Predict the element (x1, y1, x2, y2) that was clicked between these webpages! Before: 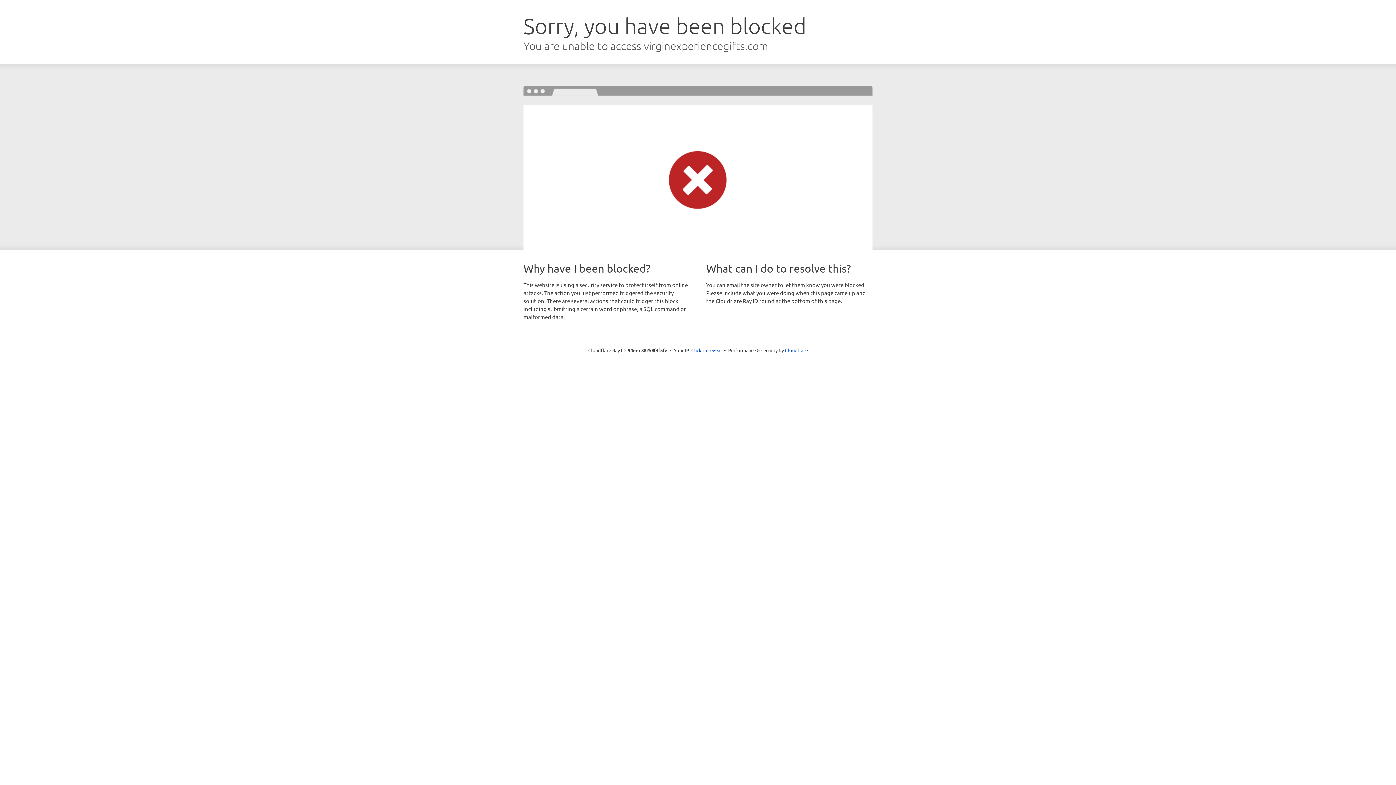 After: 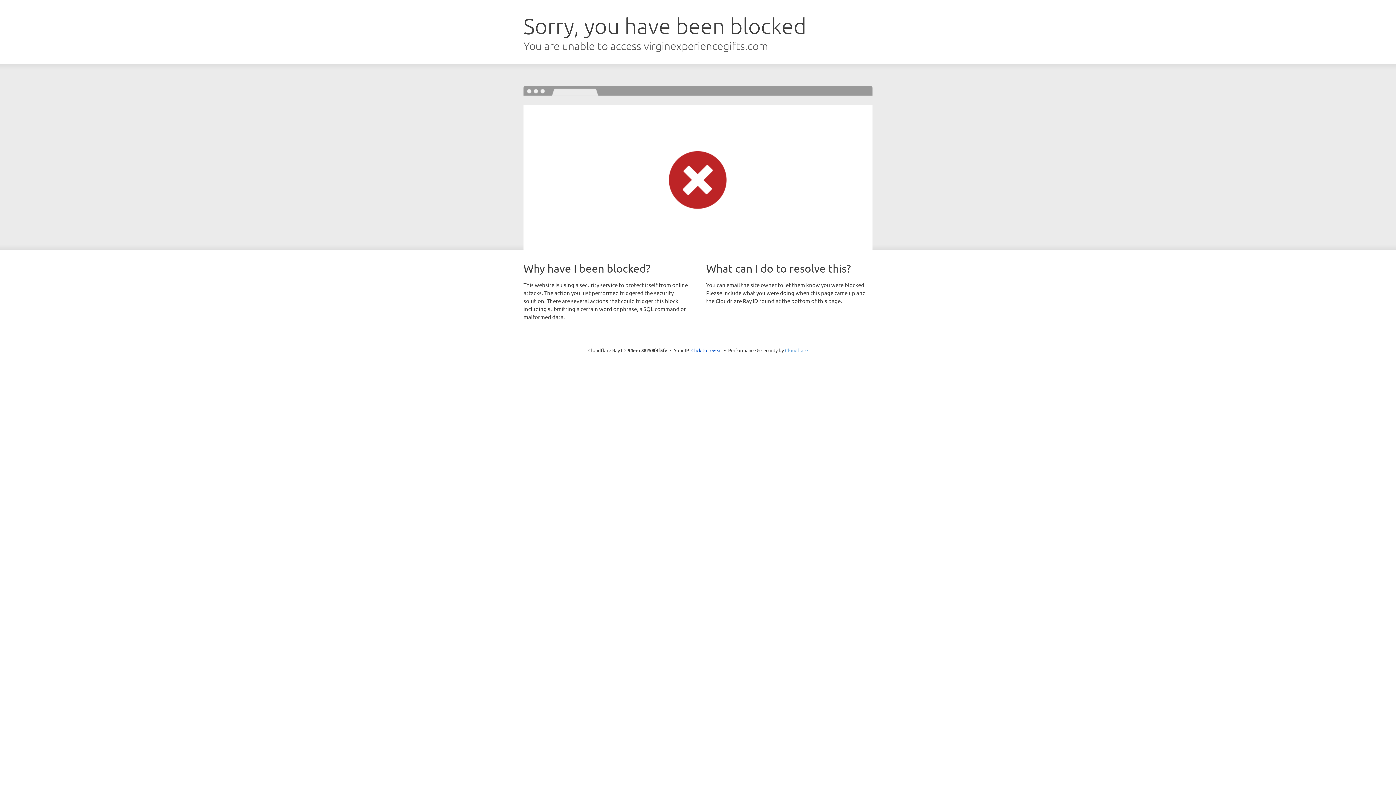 Action: label: Cloudflare bbox: (785, 347, 808, 353)